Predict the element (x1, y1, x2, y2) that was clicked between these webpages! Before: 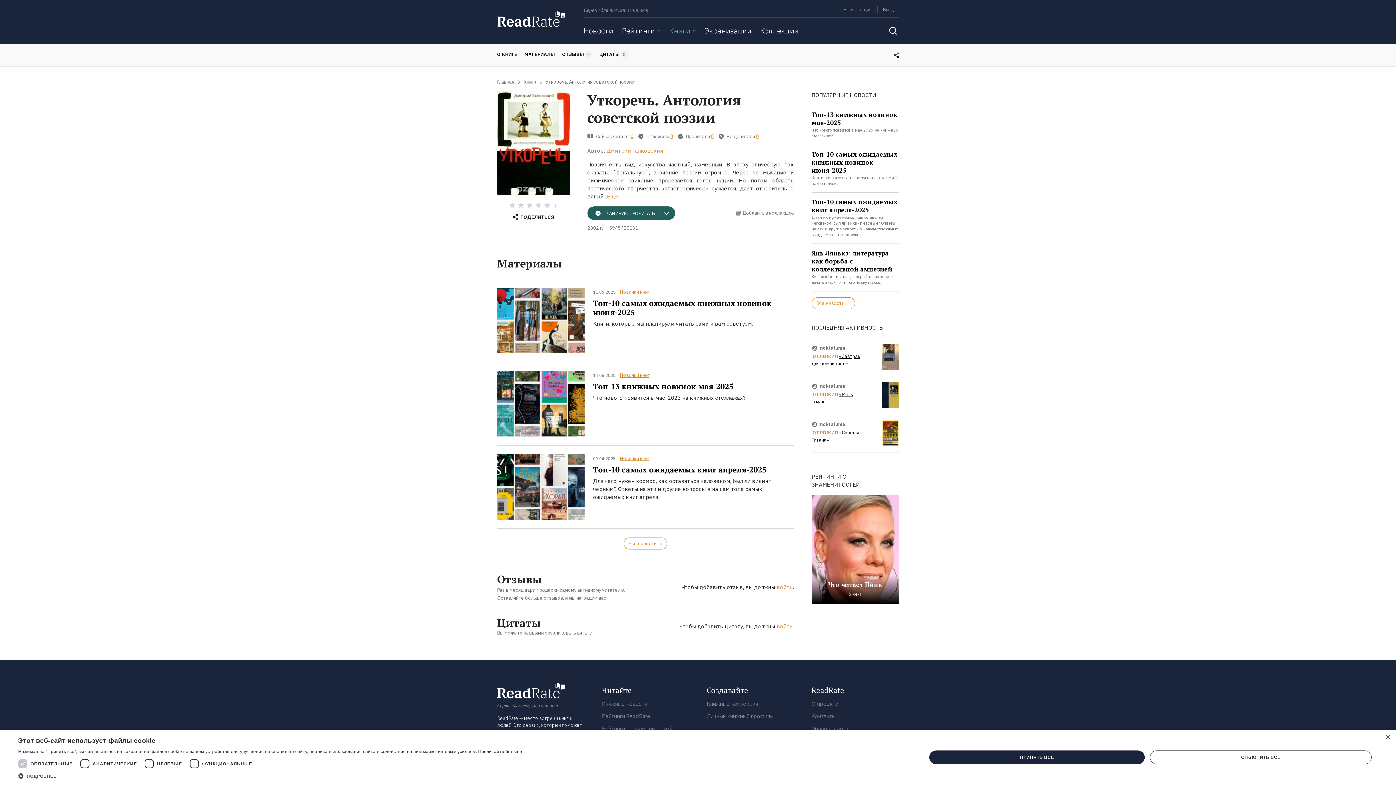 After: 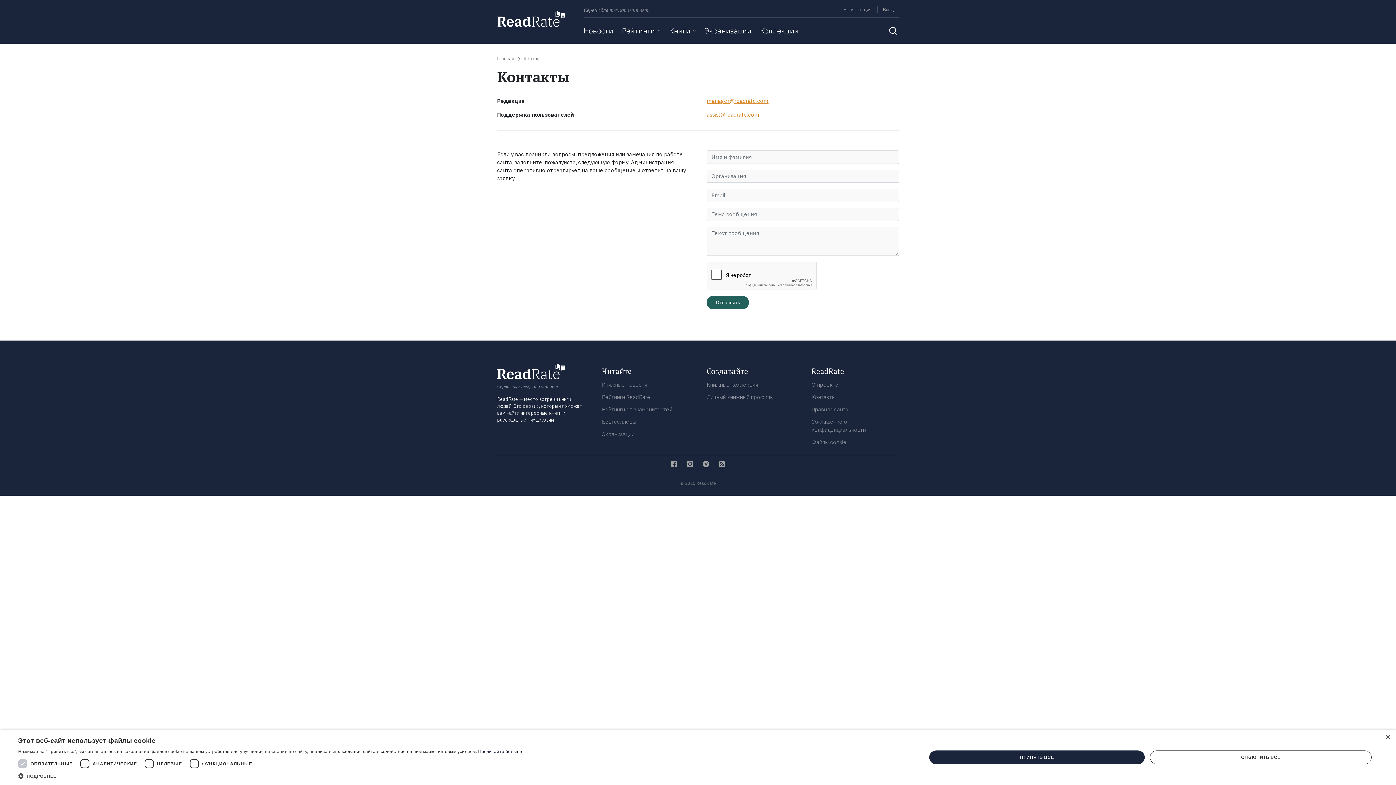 Action: bbox: (811, 713, 835, 720) label: Контакты